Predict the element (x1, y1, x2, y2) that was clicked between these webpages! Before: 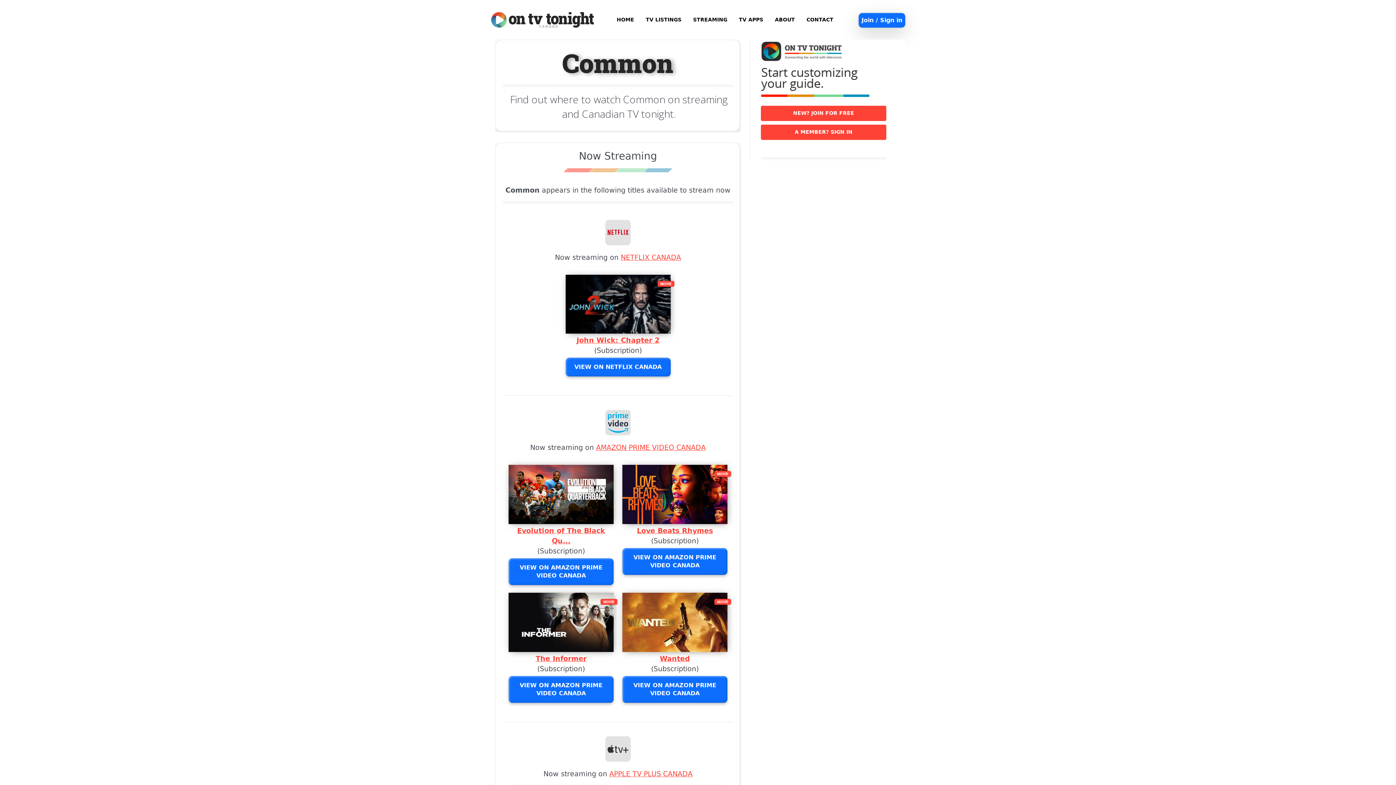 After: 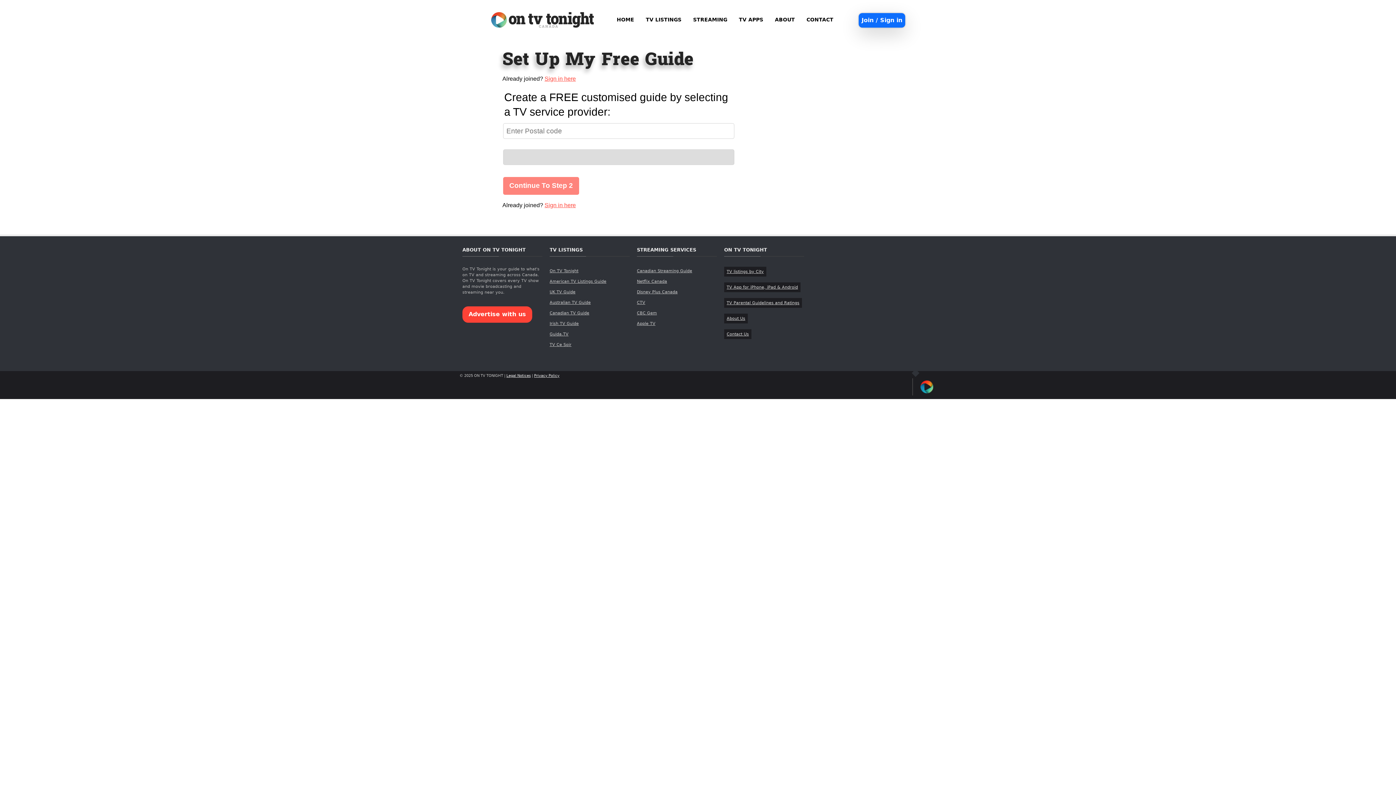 Action: bbox: (858, 13, 905, 27) label: Join / Sign in